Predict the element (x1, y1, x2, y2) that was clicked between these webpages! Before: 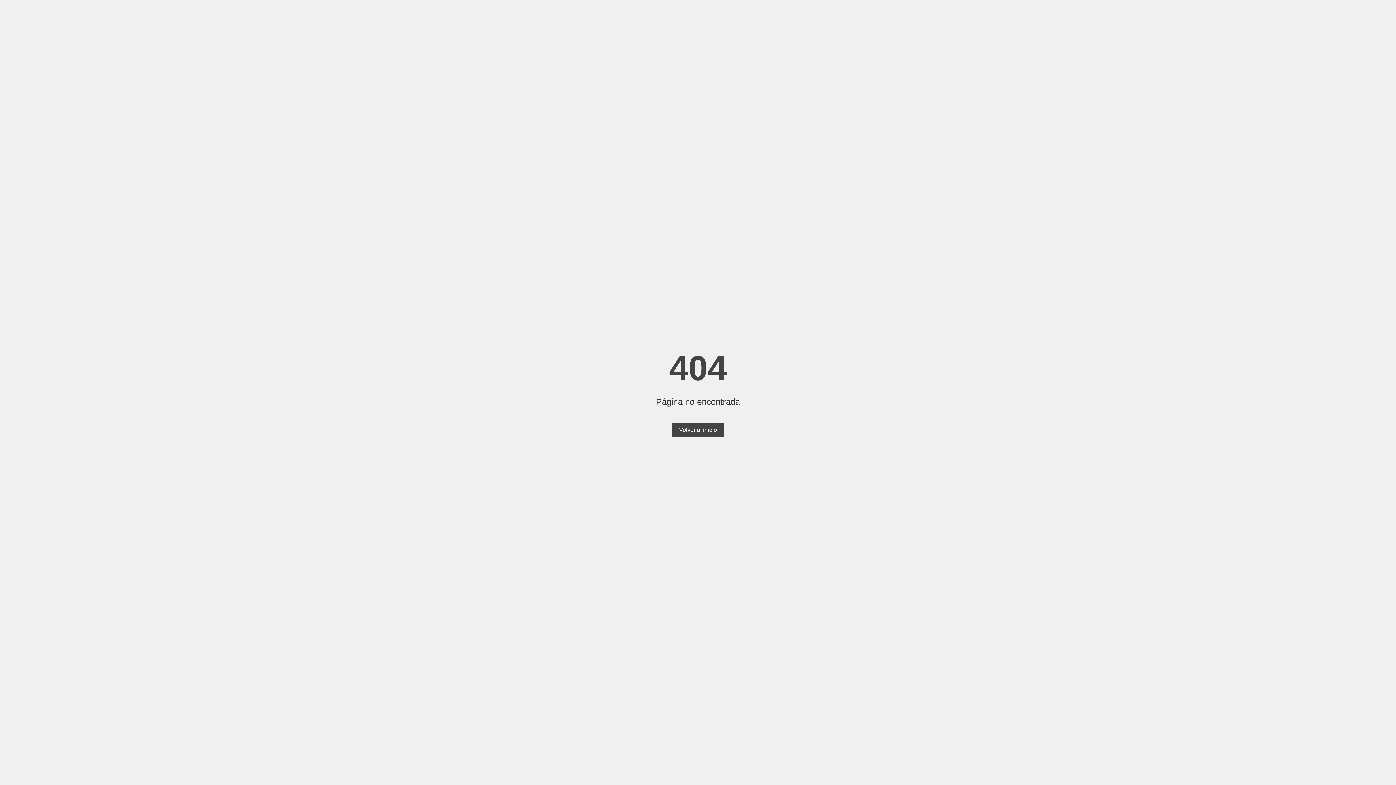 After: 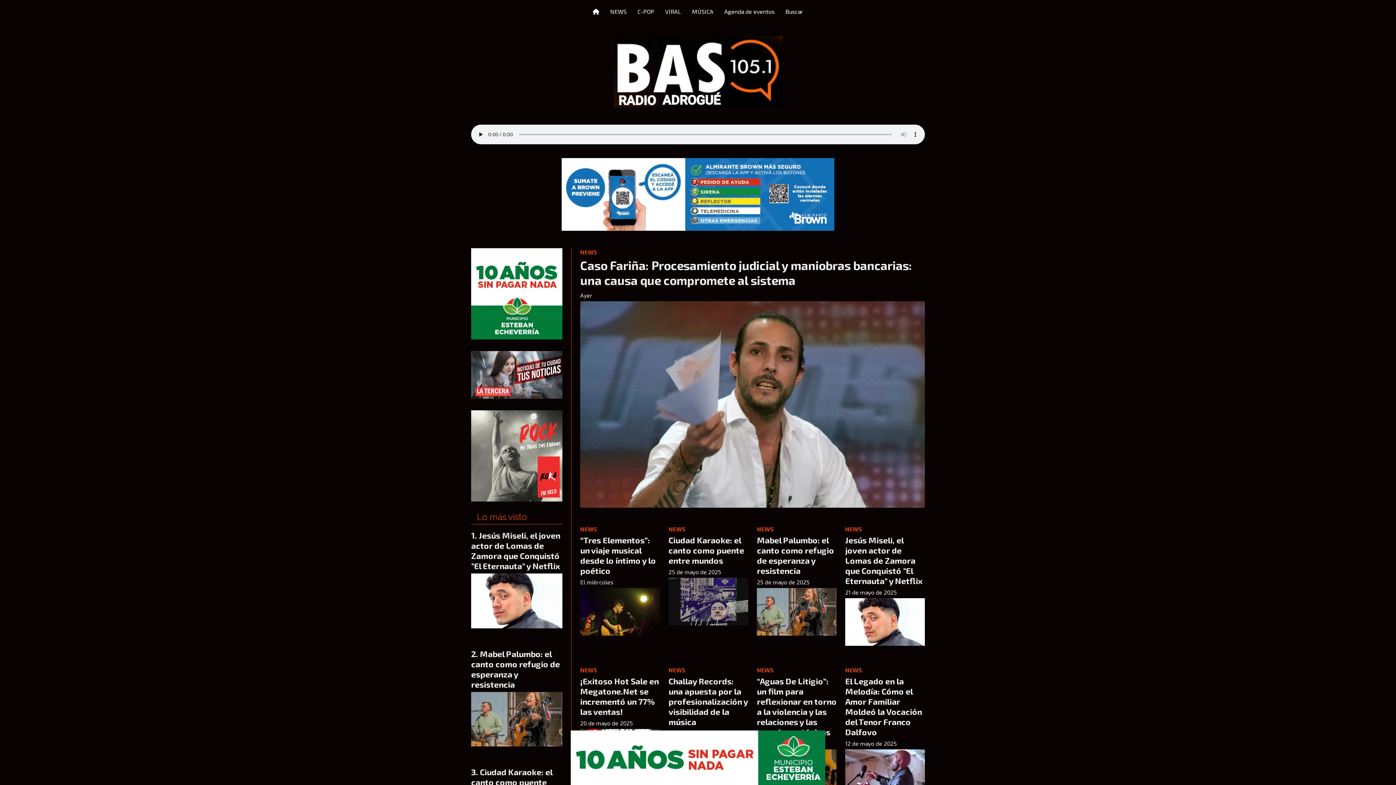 Action: bbox: (672, 423, 724, 437) label: Volver al inicio